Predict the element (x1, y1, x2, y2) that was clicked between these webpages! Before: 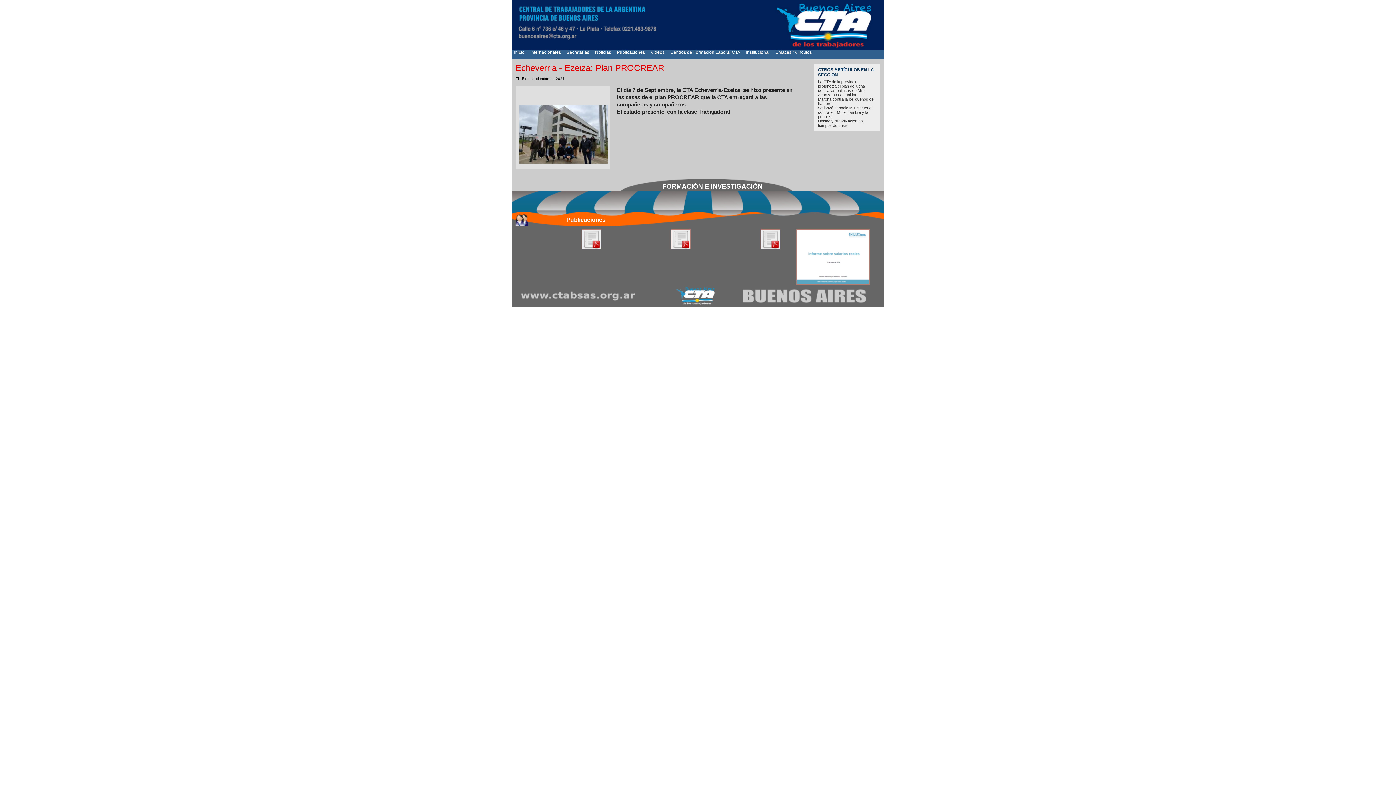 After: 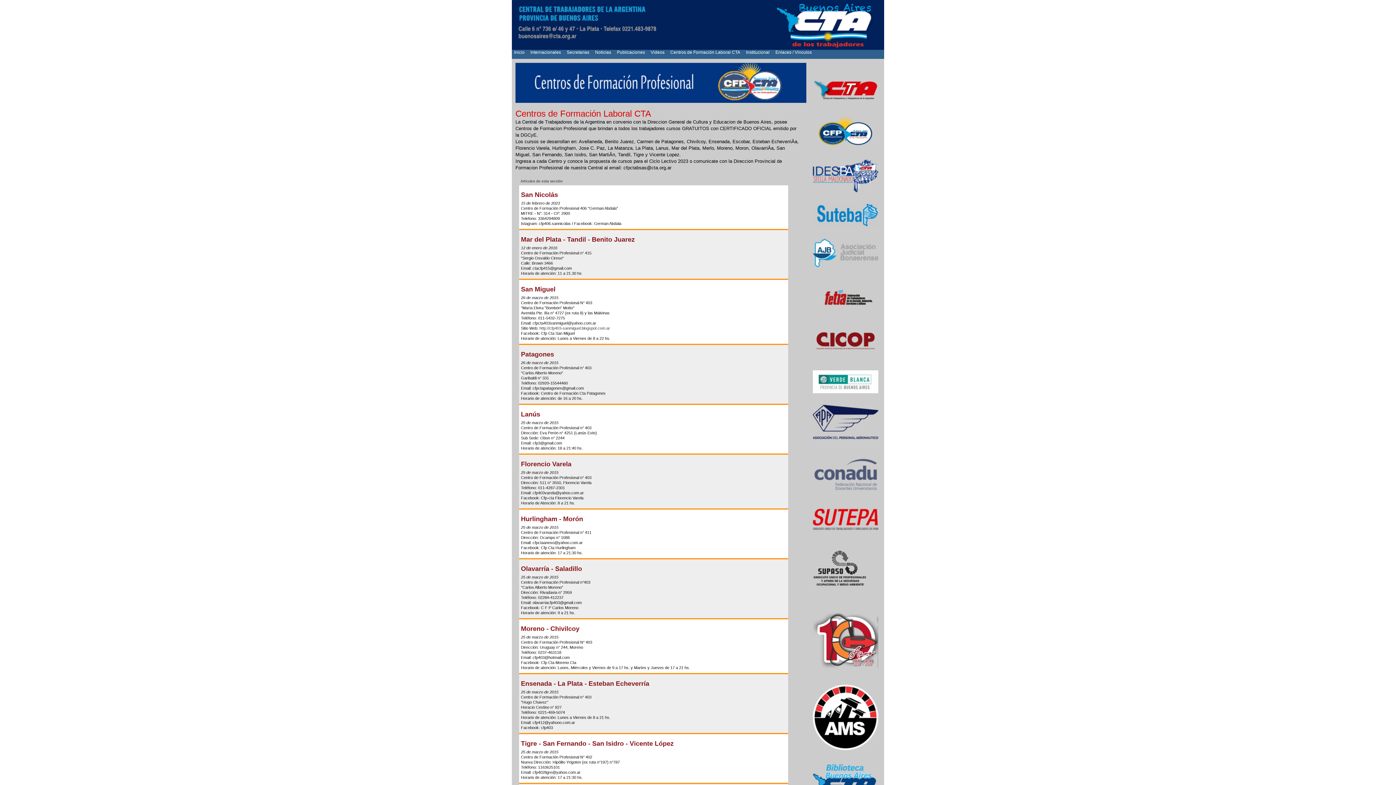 Action: bbox: (670, 49, 740, 57) label: Centros de Formación Laboral CTA